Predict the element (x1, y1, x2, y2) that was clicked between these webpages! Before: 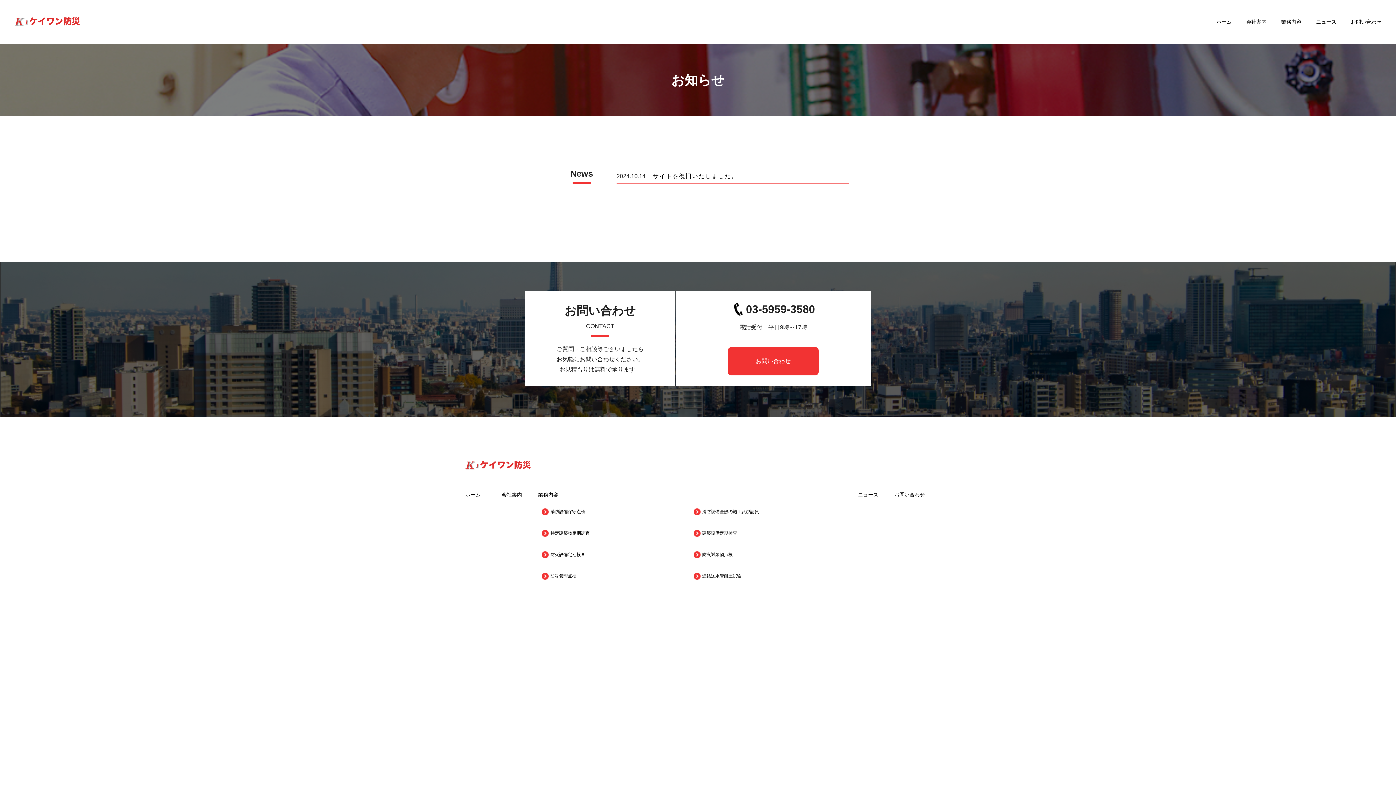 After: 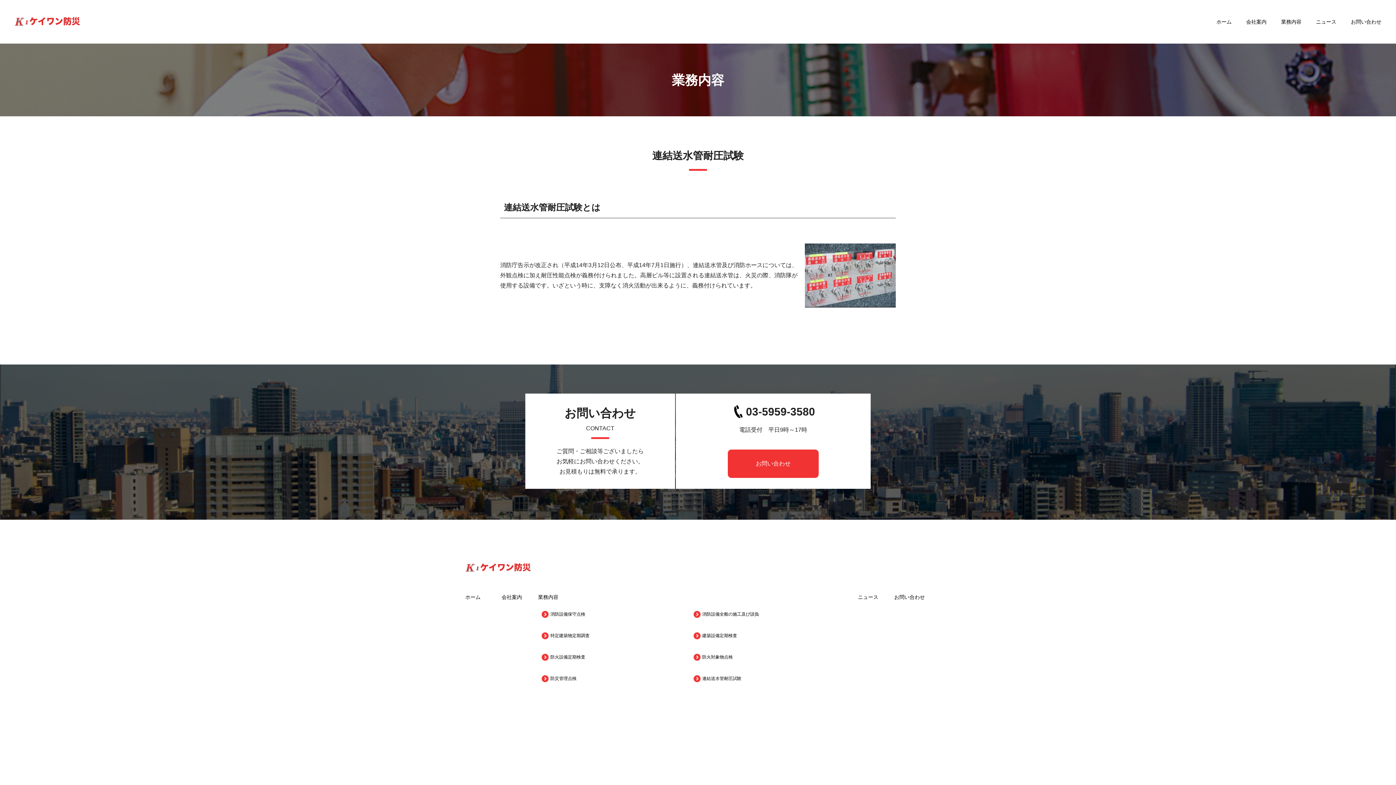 Action: bbox: (693, 573, 845, 580) label: 連結送水管耐圧試験